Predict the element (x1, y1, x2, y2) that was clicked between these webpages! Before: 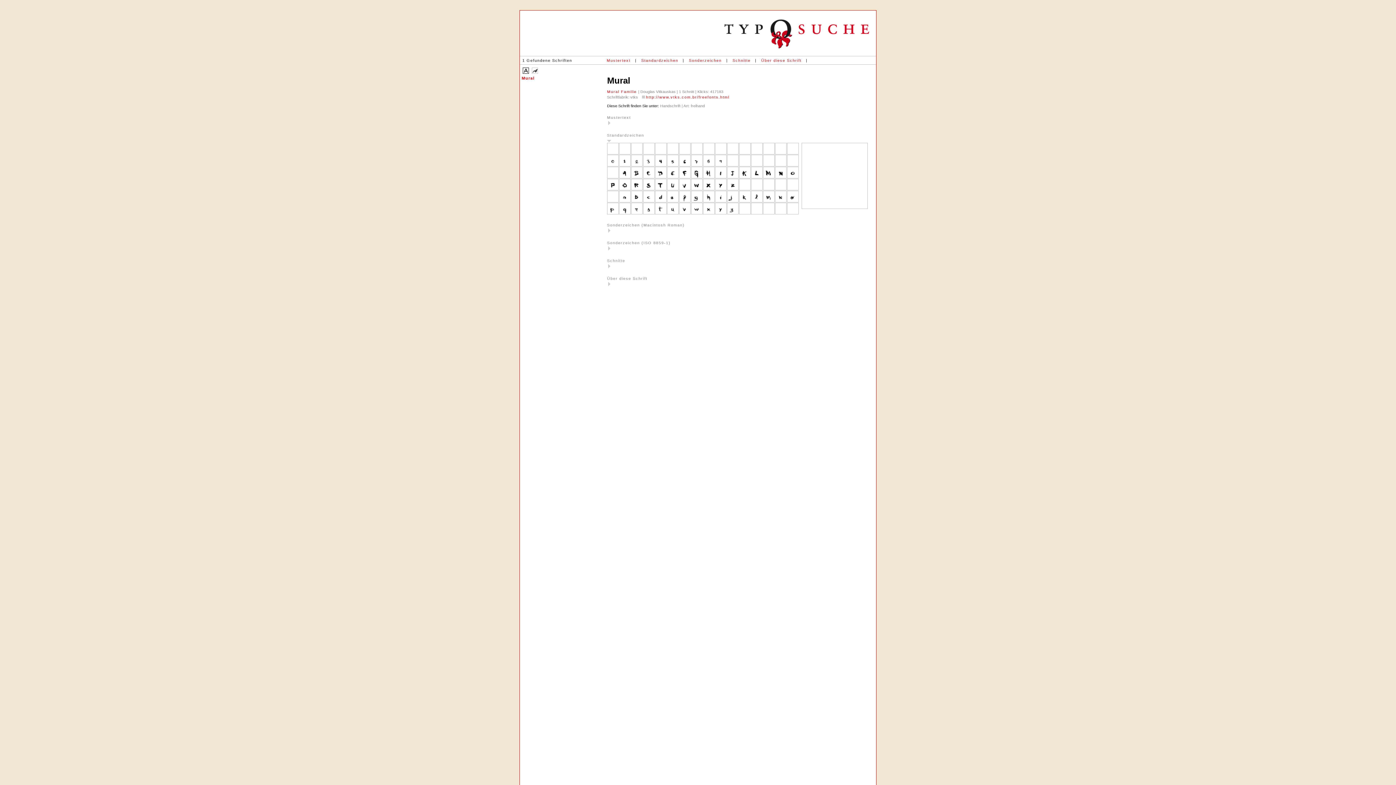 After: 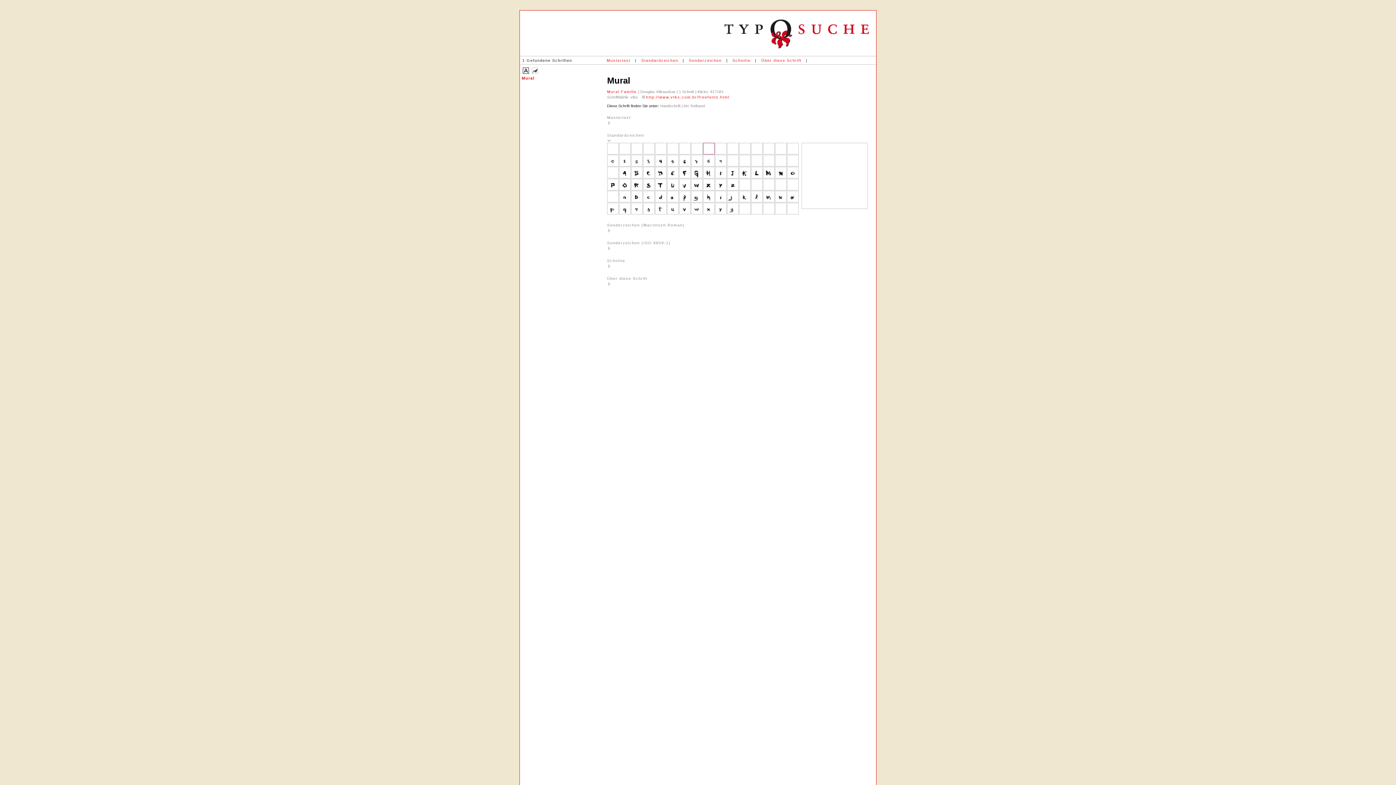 Action: bbox: (703, 142, 714, 154)